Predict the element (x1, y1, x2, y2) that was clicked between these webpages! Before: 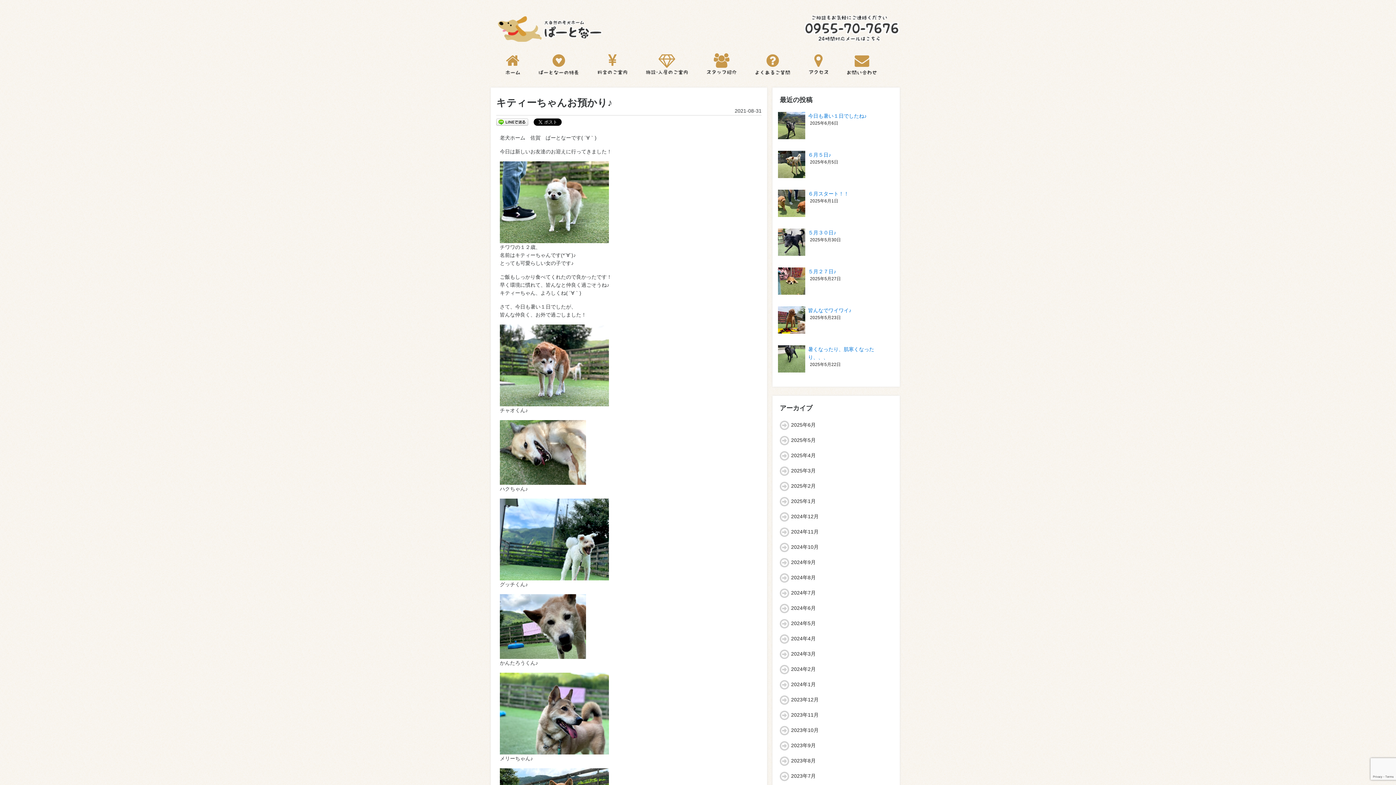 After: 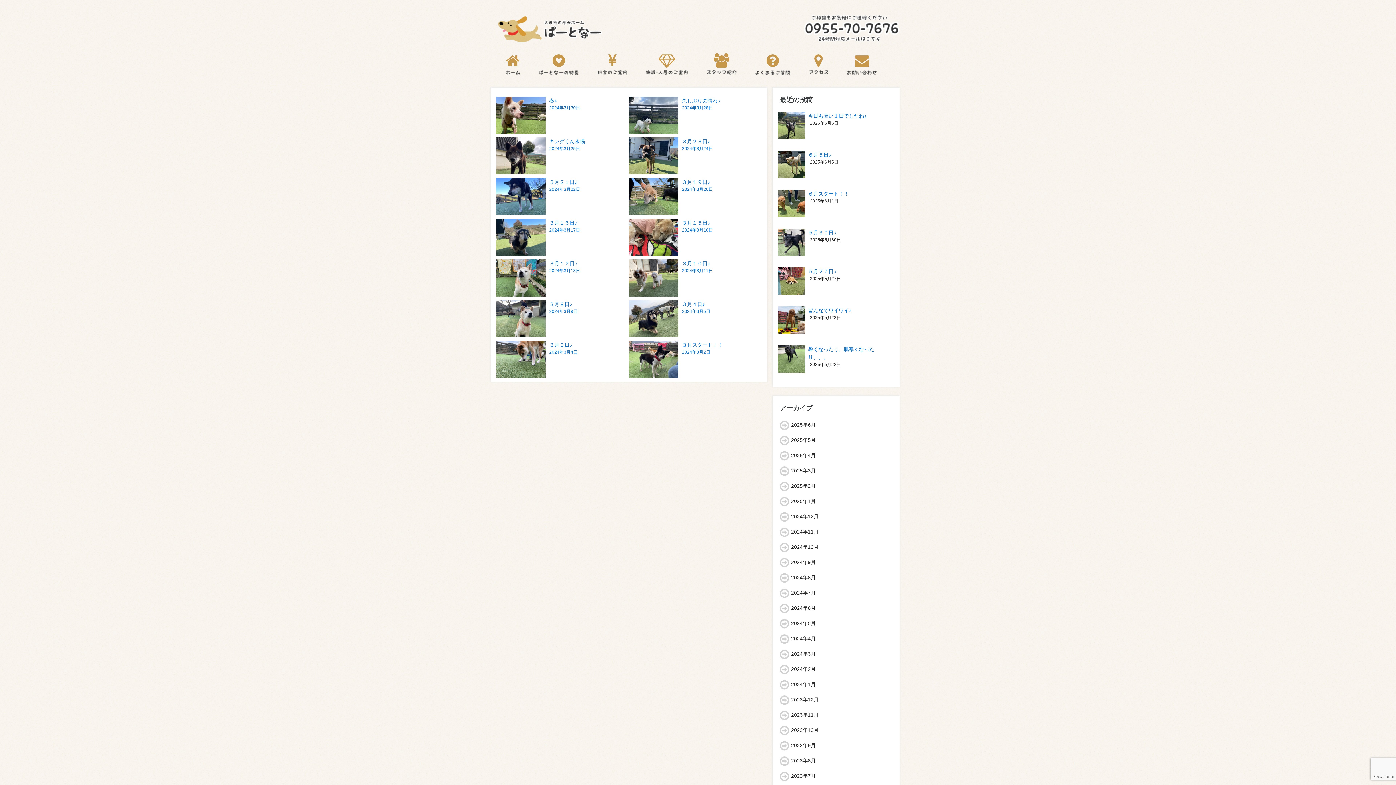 Action: label: 2024年3月 bbox: (791, 651, 816, 657)